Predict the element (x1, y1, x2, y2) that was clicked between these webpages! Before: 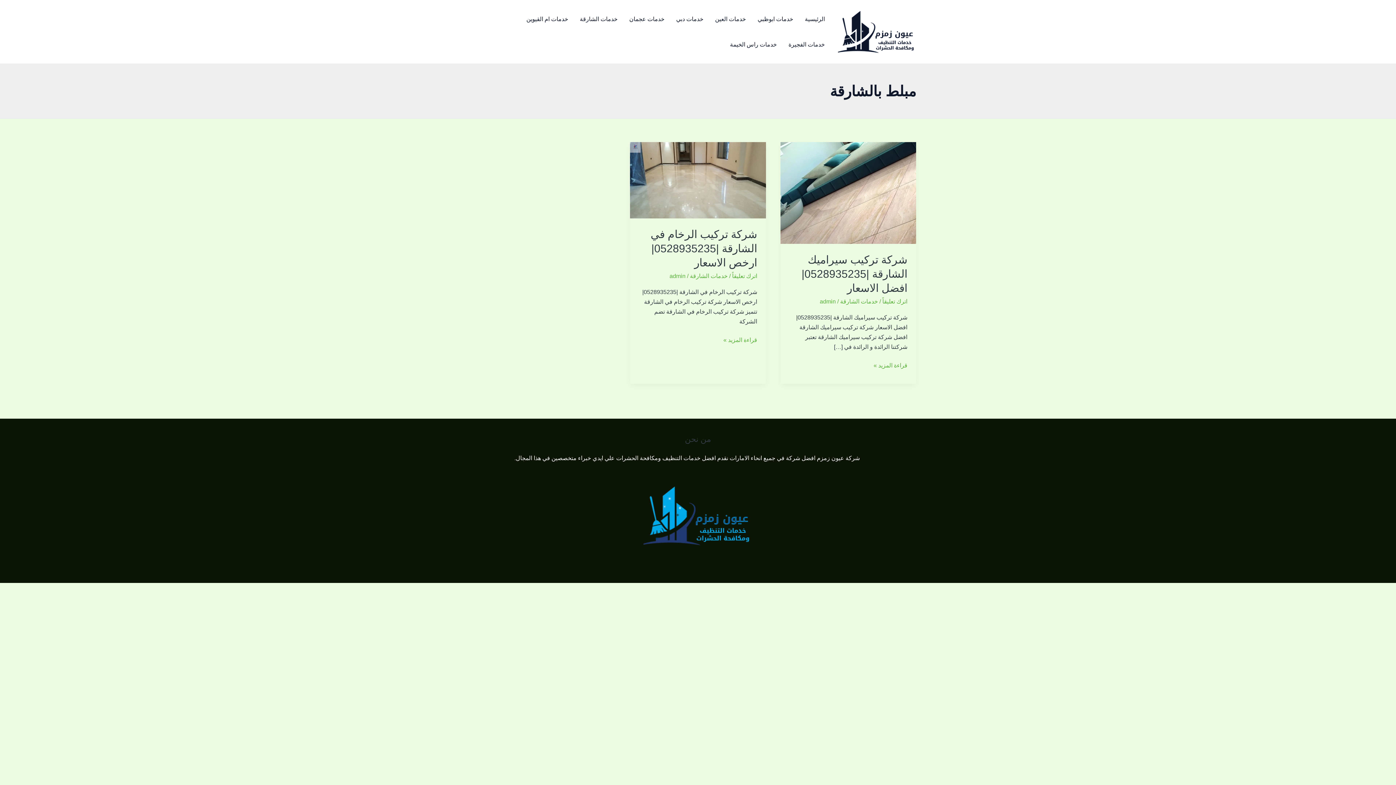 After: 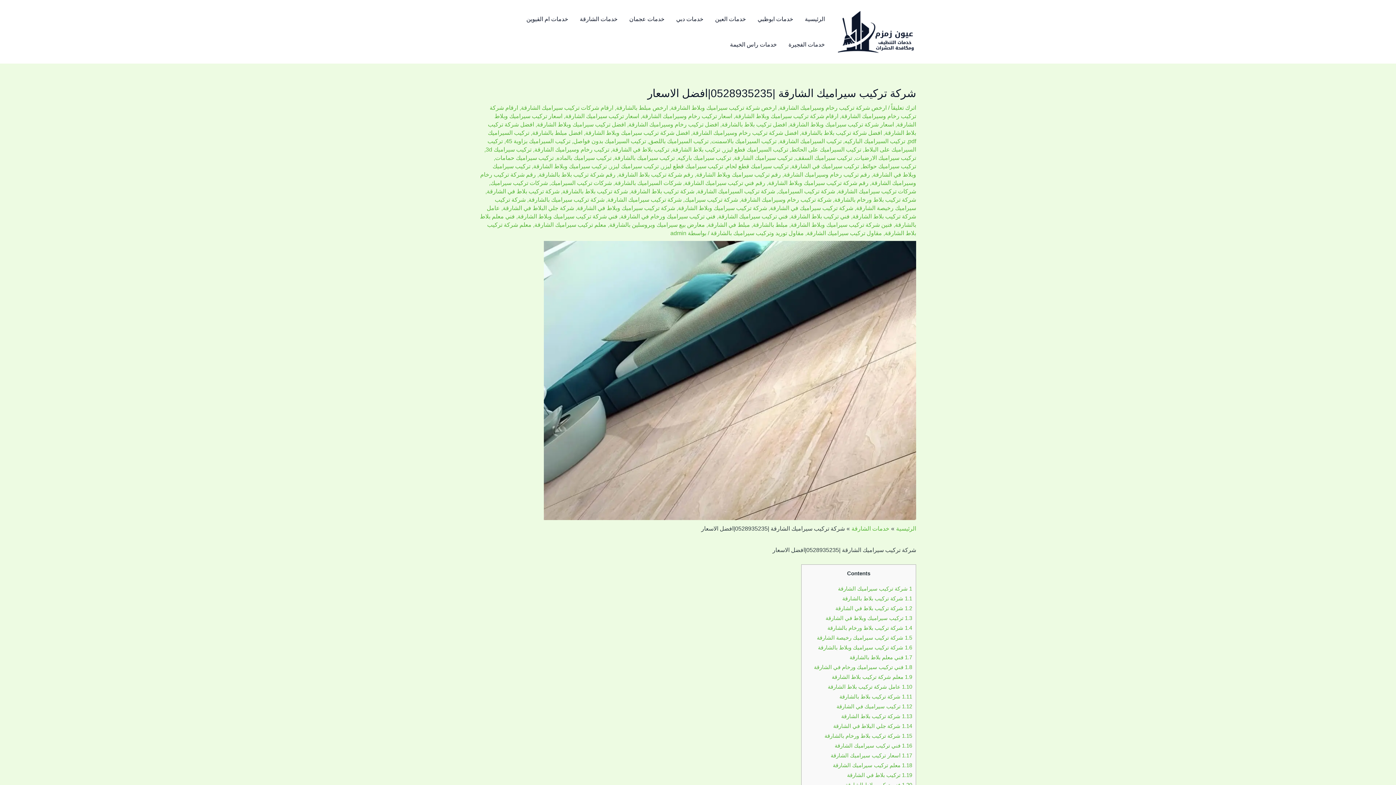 Action: bbox: (882, 298, 907, 304) label: اترك تعليقاً